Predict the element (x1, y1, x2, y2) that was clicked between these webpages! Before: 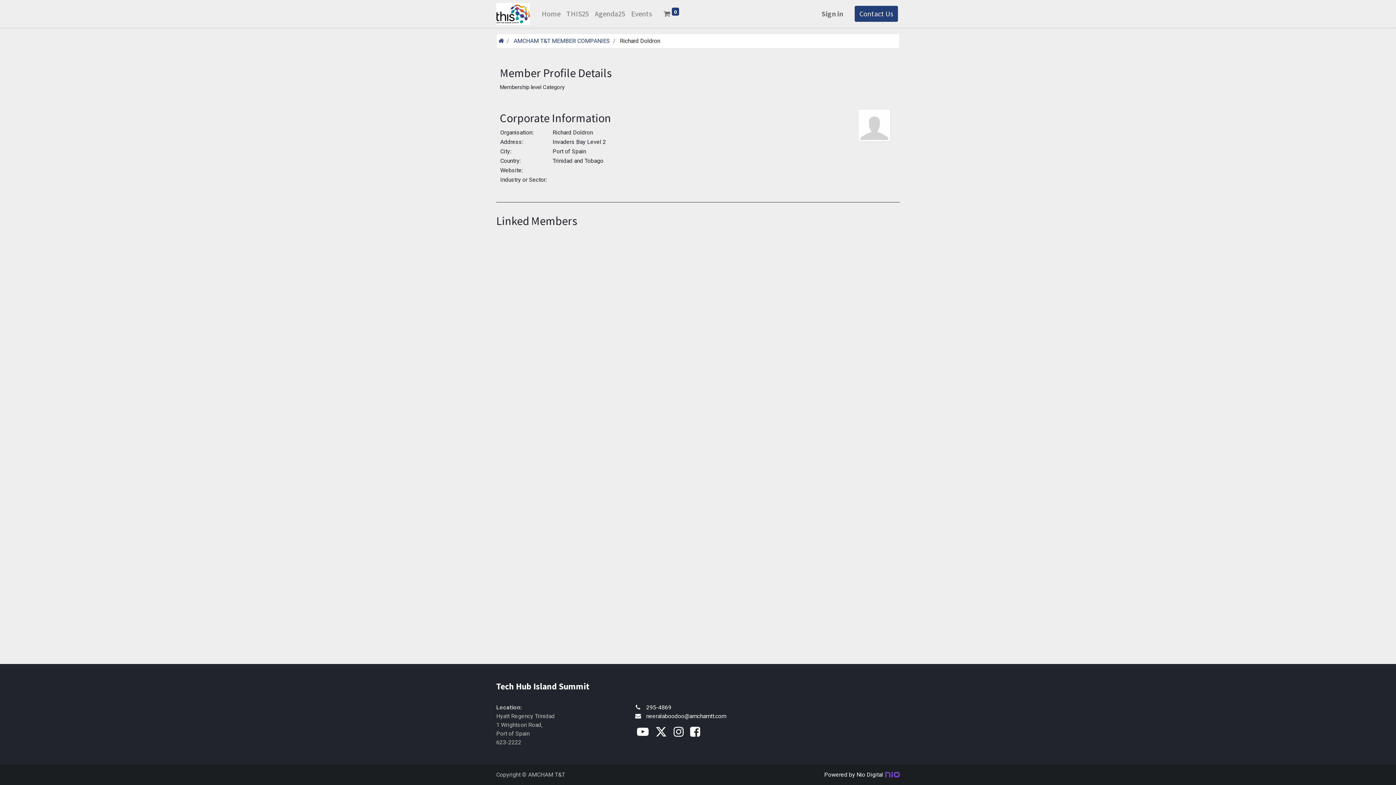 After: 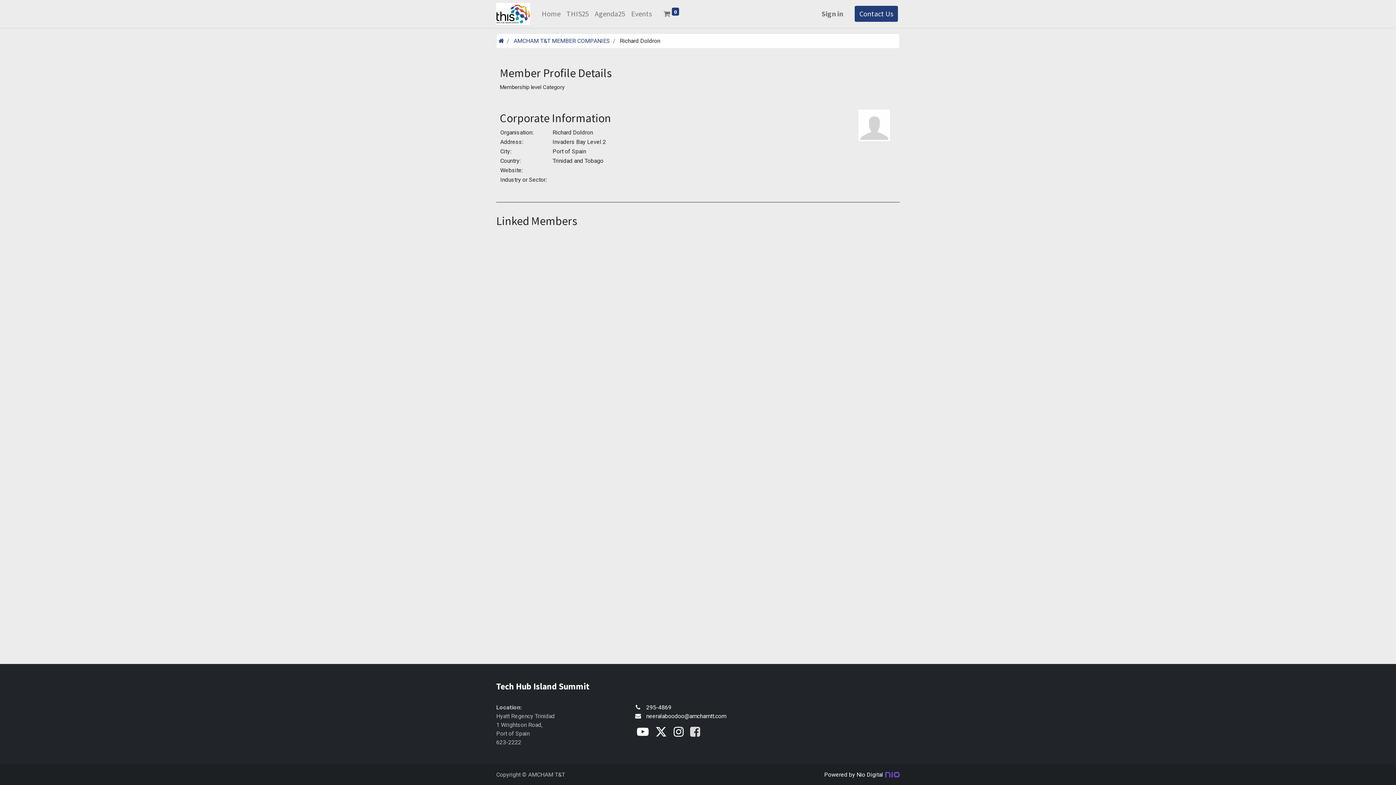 Action: bbox: (688, 725, 701, 739)